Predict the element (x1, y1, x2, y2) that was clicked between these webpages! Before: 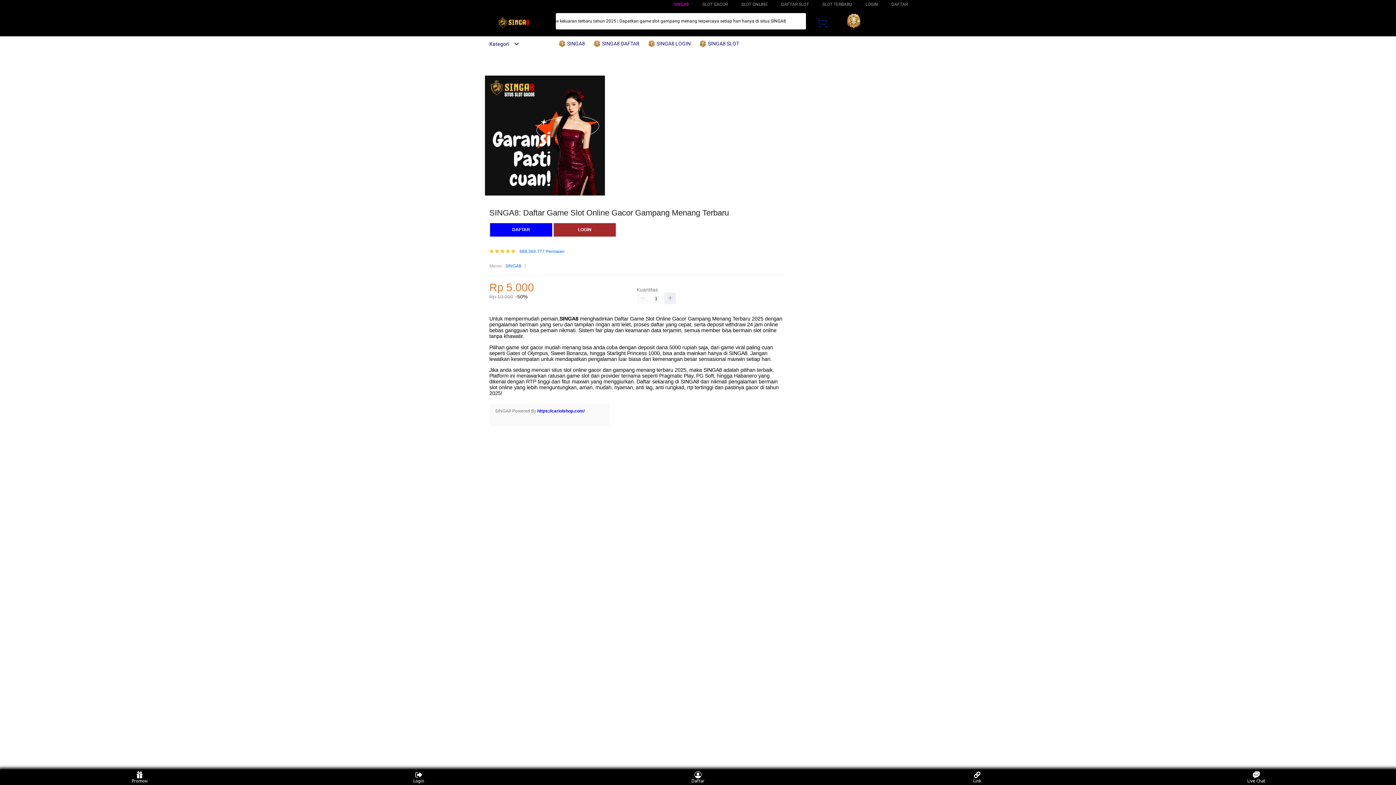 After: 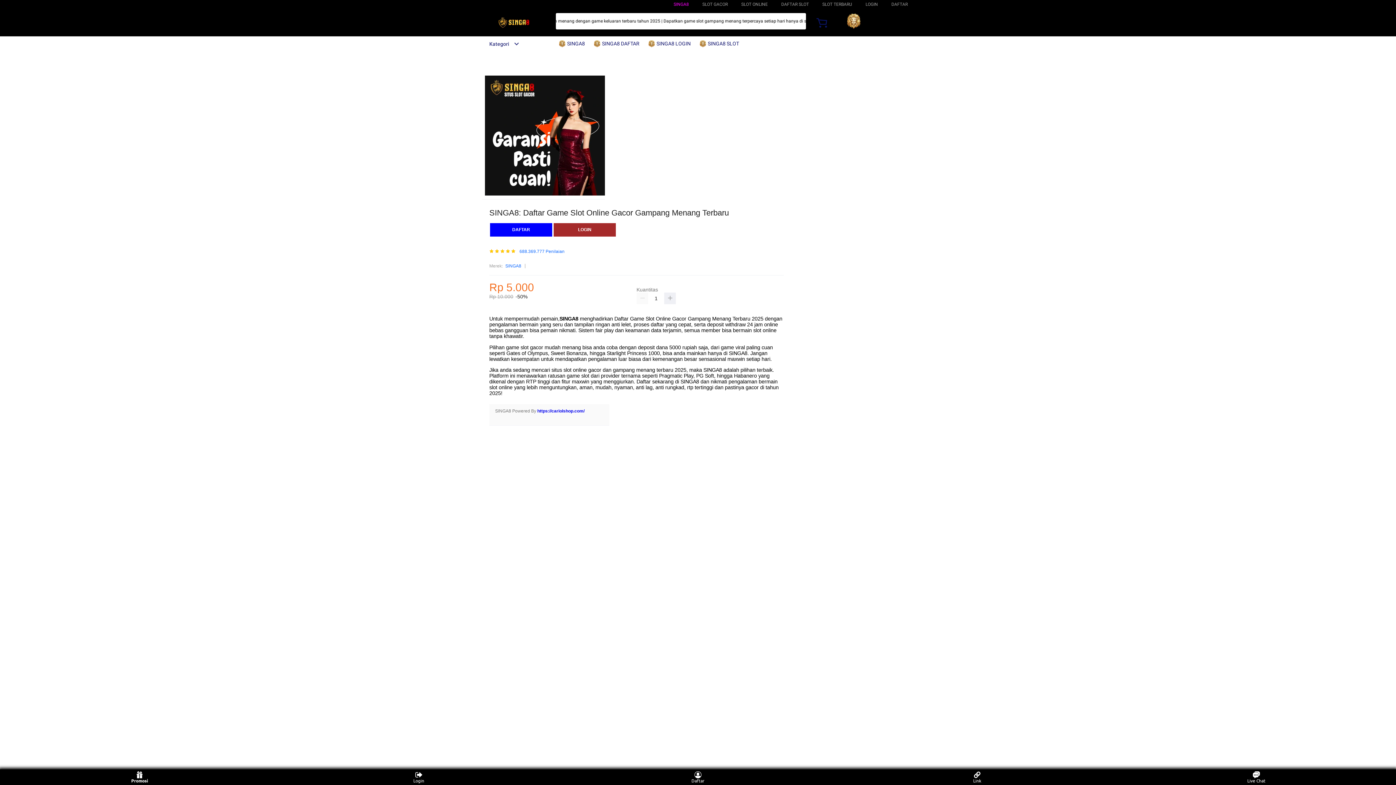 Action: bbox: (126, 771, 153, 783) label: Promosi